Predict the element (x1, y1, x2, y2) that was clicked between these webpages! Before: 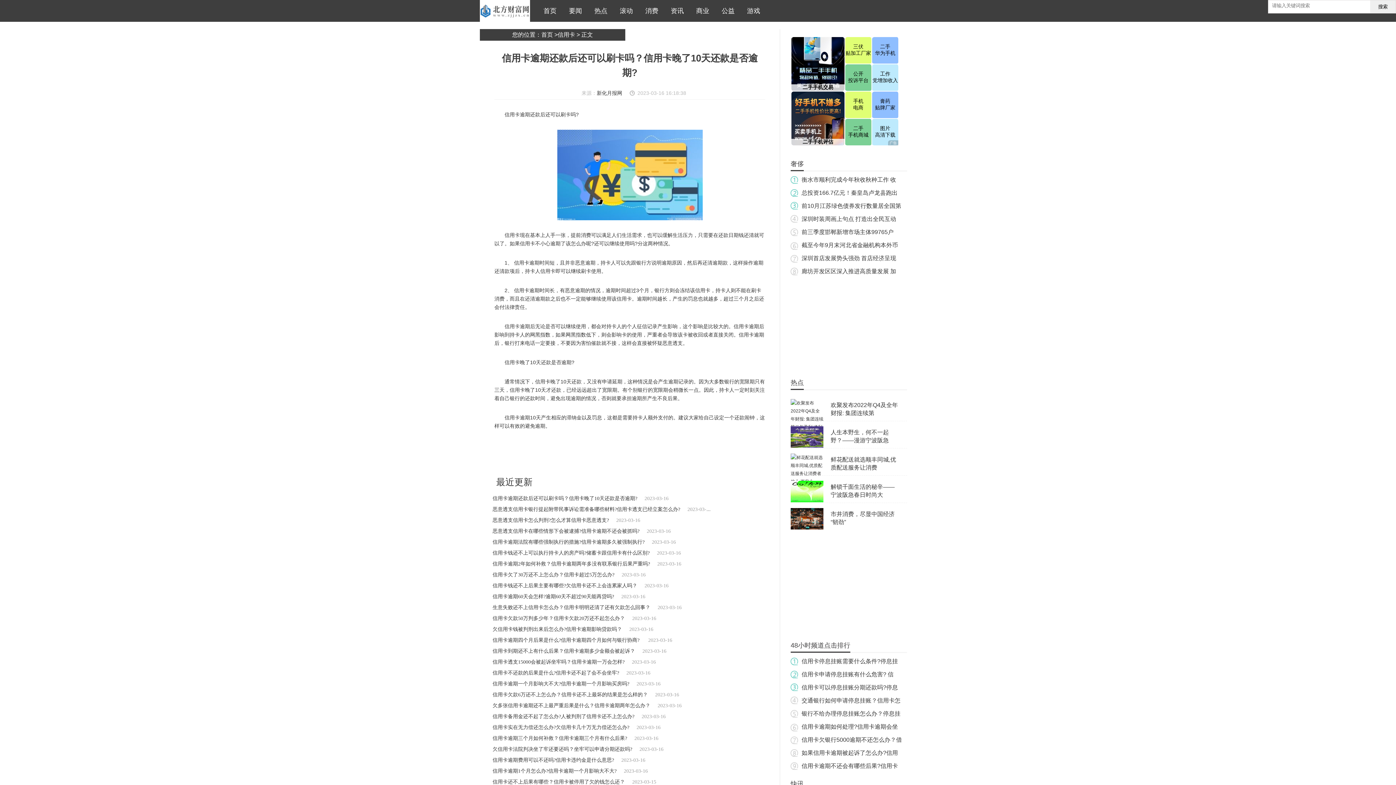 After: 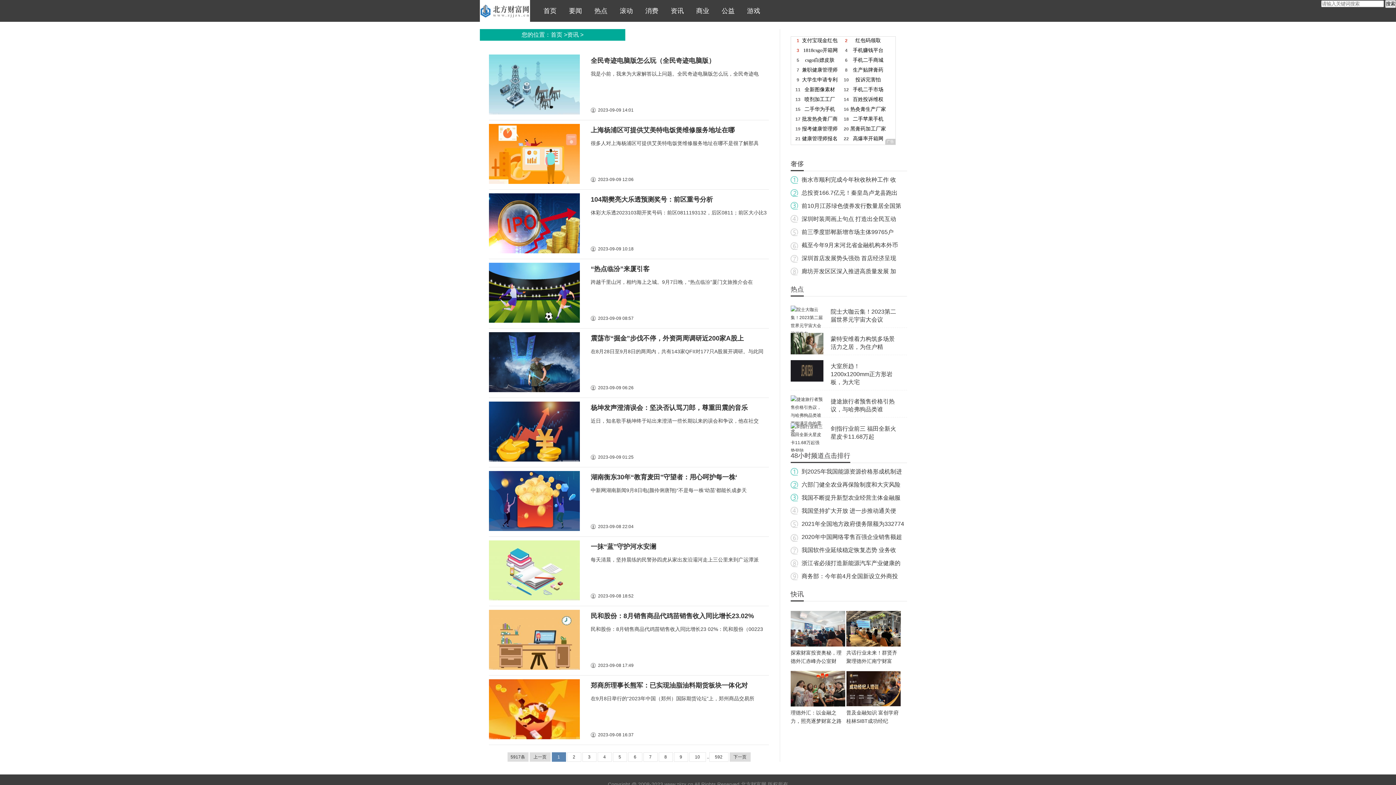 Action: bbox: (662, 0, 688, 21) label:   资讯